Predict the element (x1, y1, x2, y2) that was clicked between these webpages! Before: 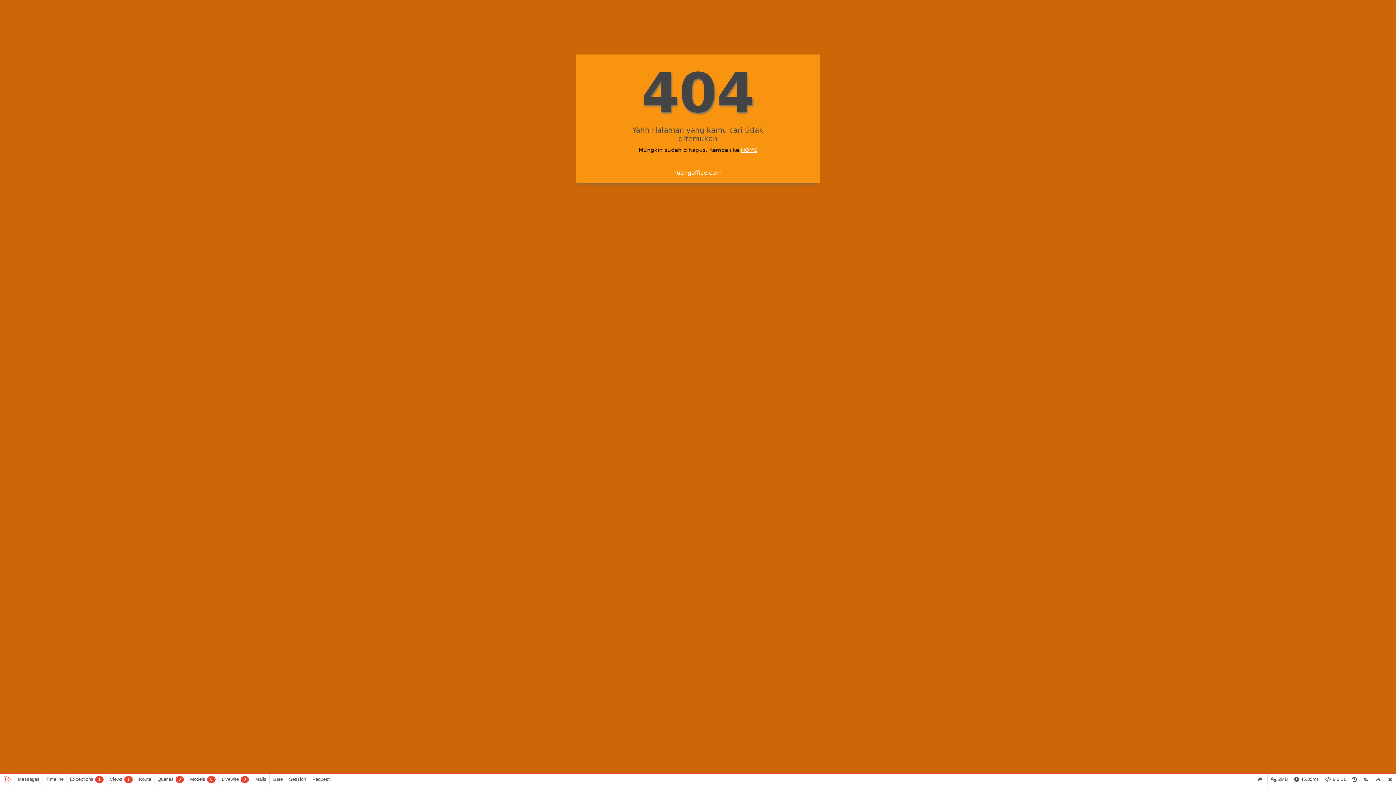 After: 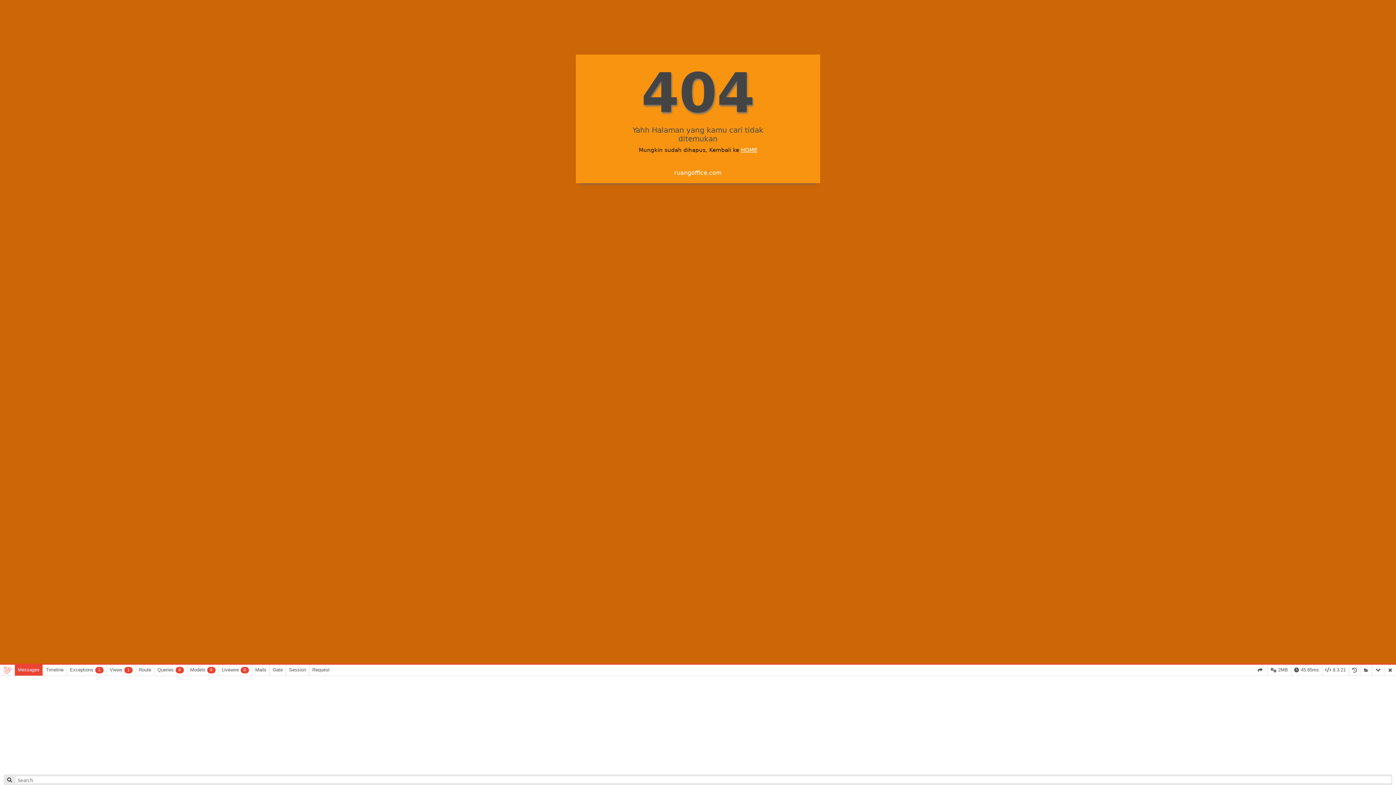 Action: bbox: (1372, 774, 1384, 785)